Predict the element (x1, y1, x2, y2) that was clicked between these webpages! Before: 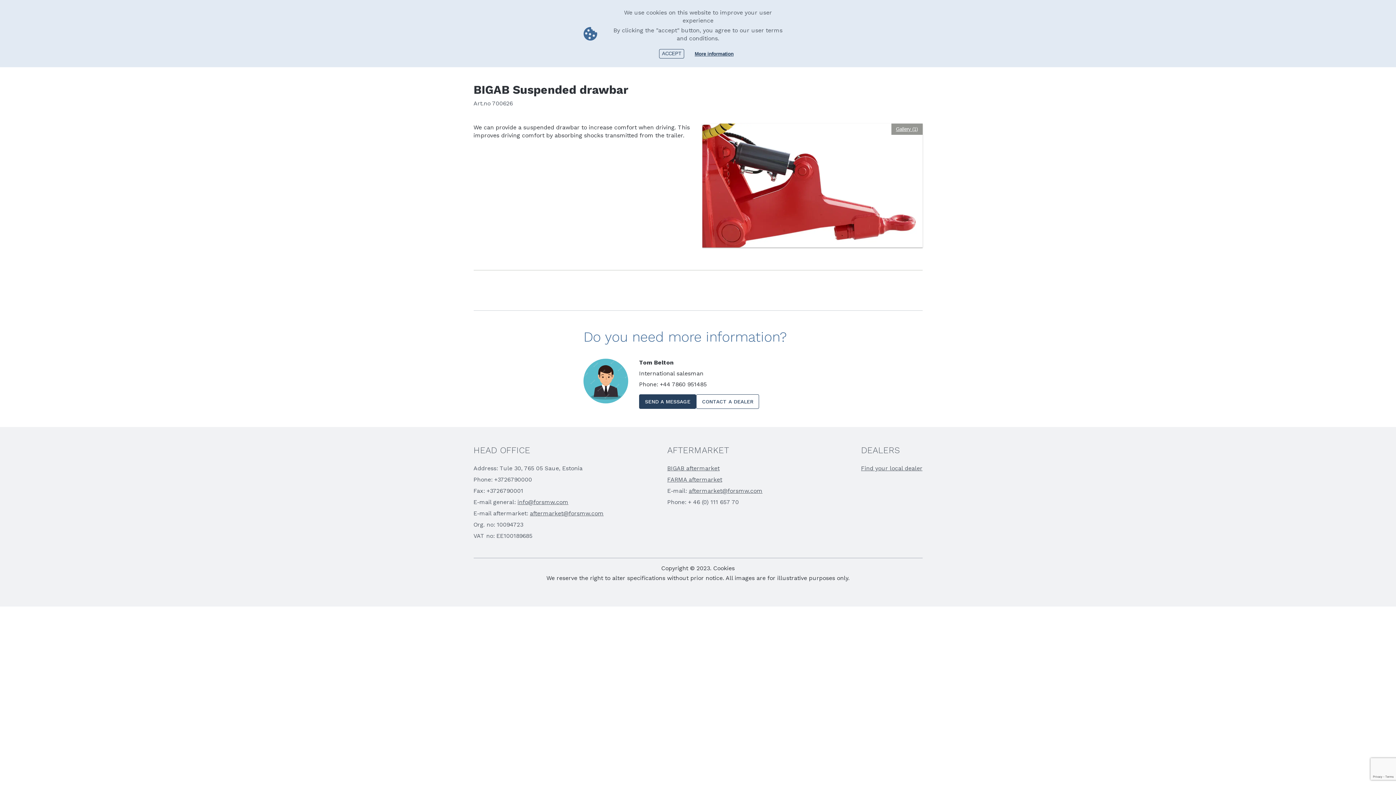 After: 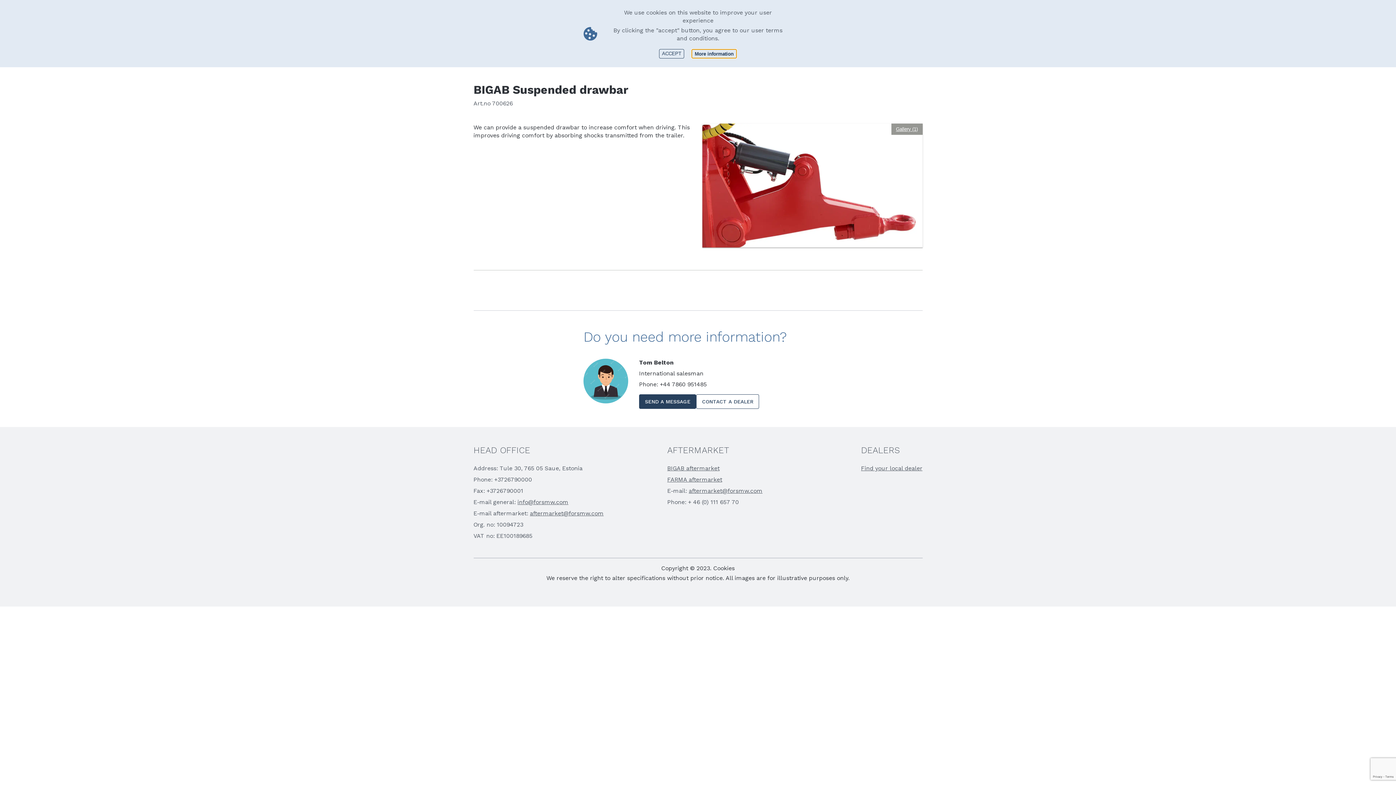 Action: bbox: (691, 49, 737, 58) label: More information